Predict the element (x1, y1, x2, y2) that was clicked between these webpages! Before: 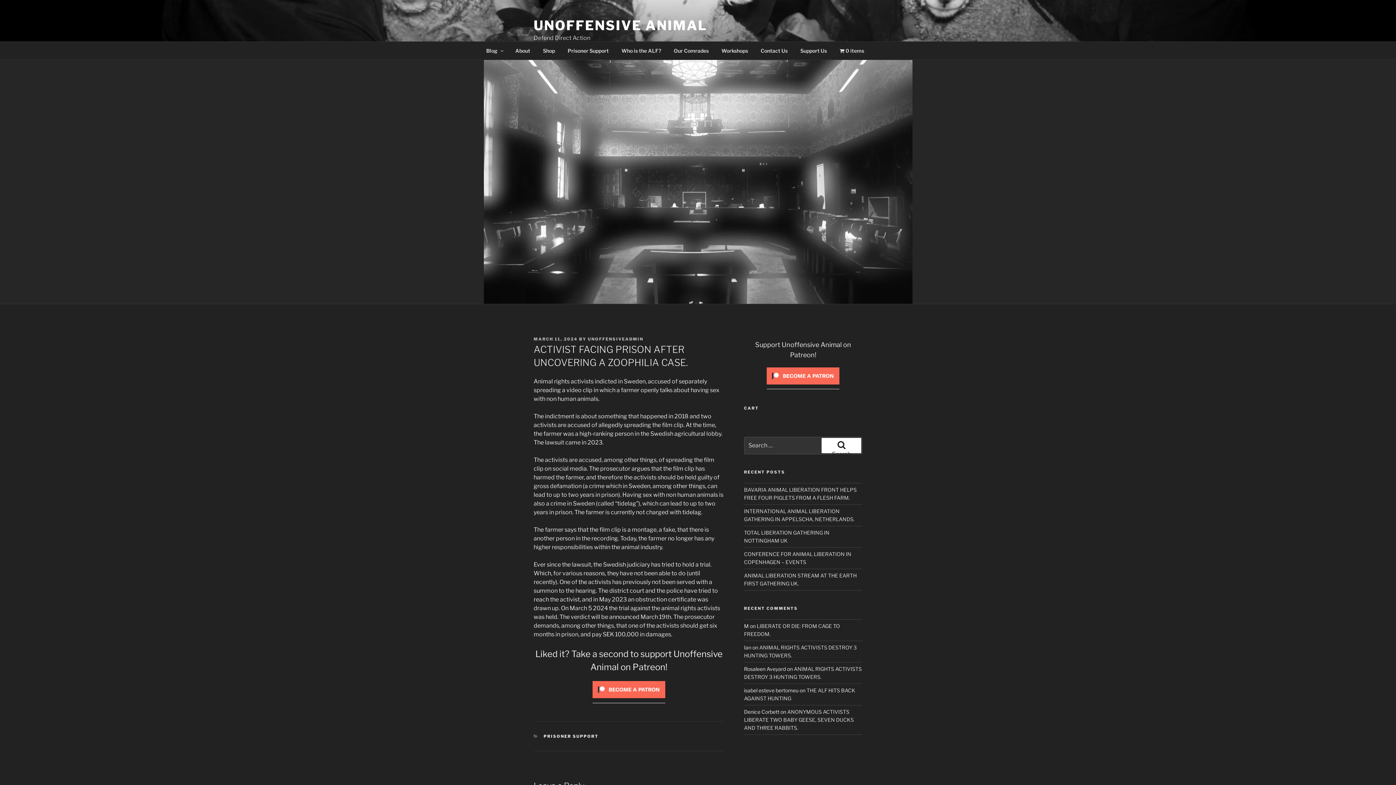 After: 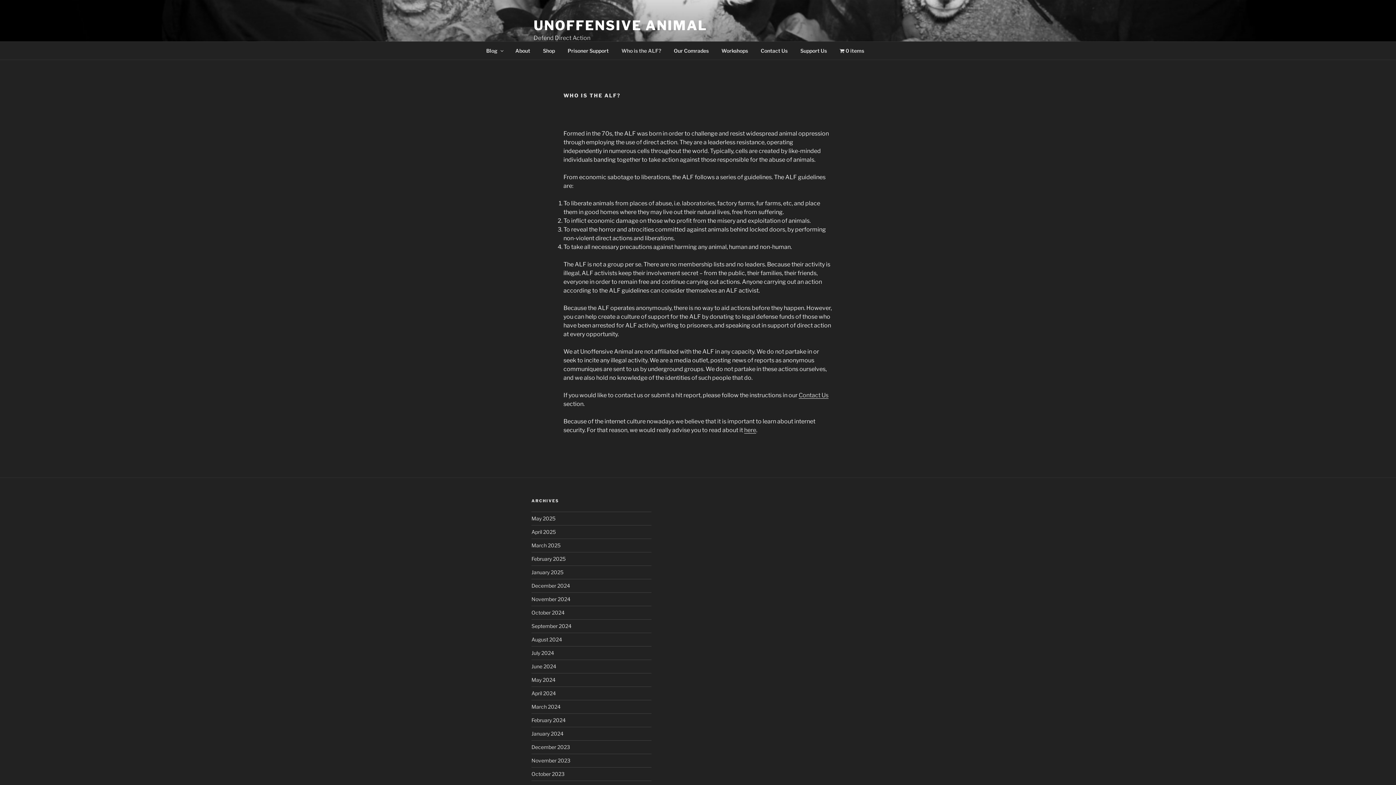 Action: bbox: (615, 41, 667, 59) label: Who is the ALF?